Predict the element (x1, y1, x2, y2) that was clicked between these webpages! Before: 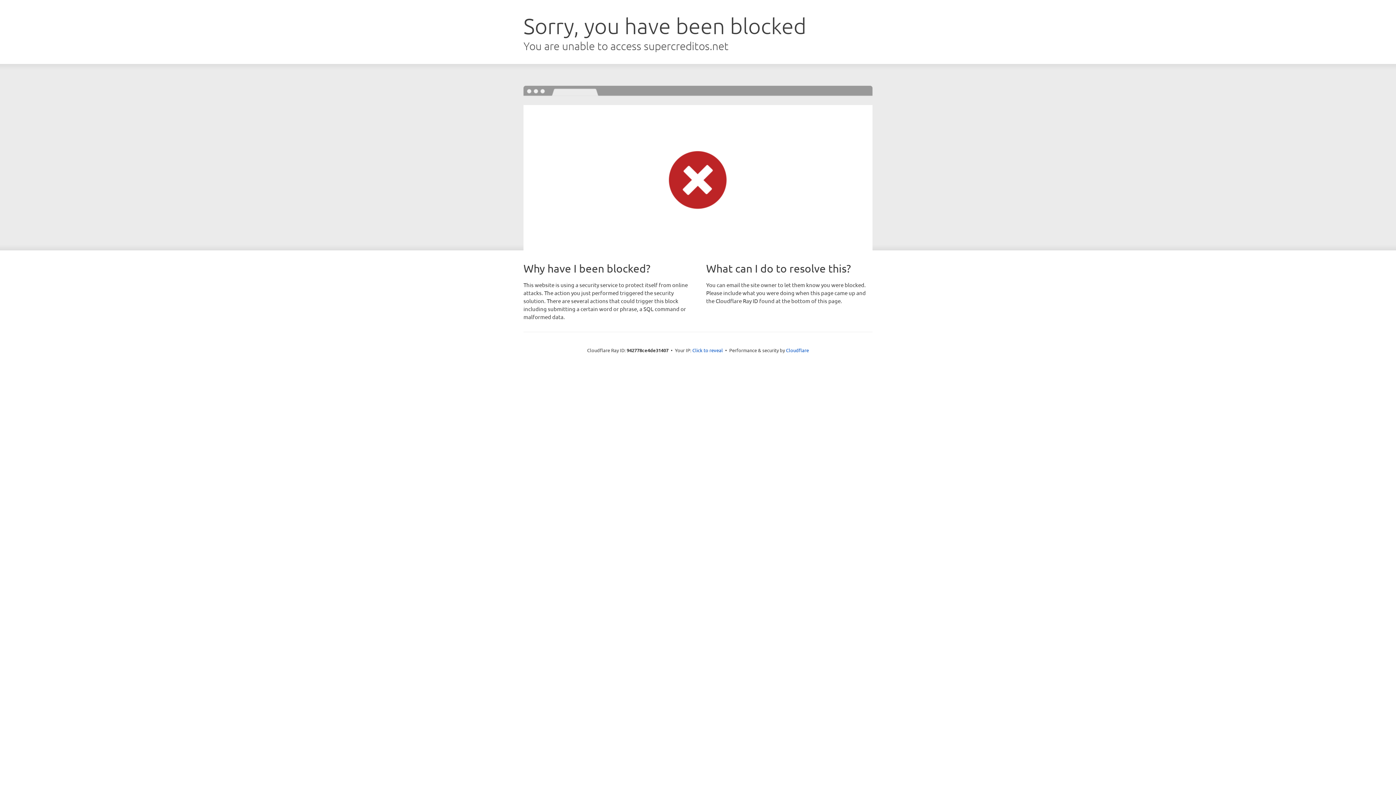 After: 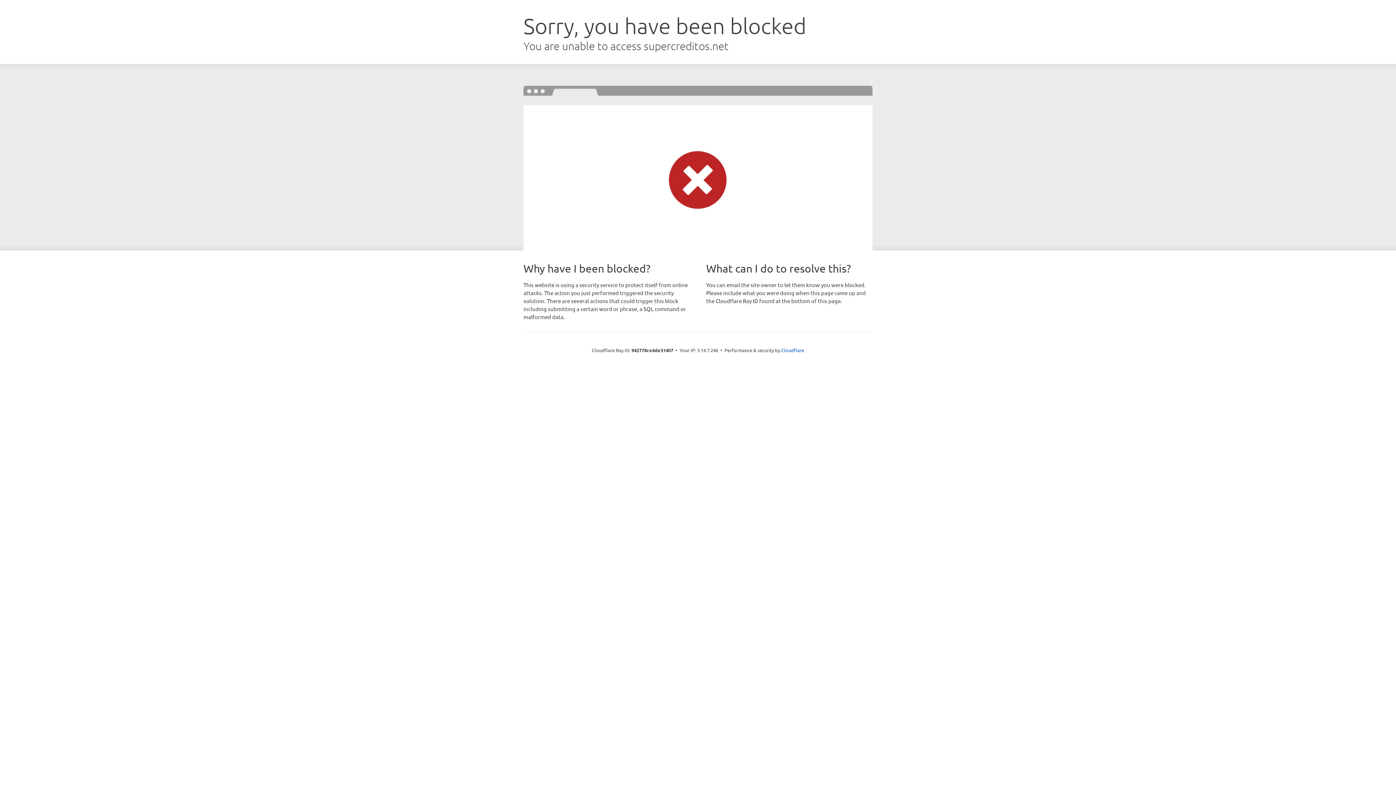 Action: label: Click to reveal bbox: (692, 346, 723, 353)